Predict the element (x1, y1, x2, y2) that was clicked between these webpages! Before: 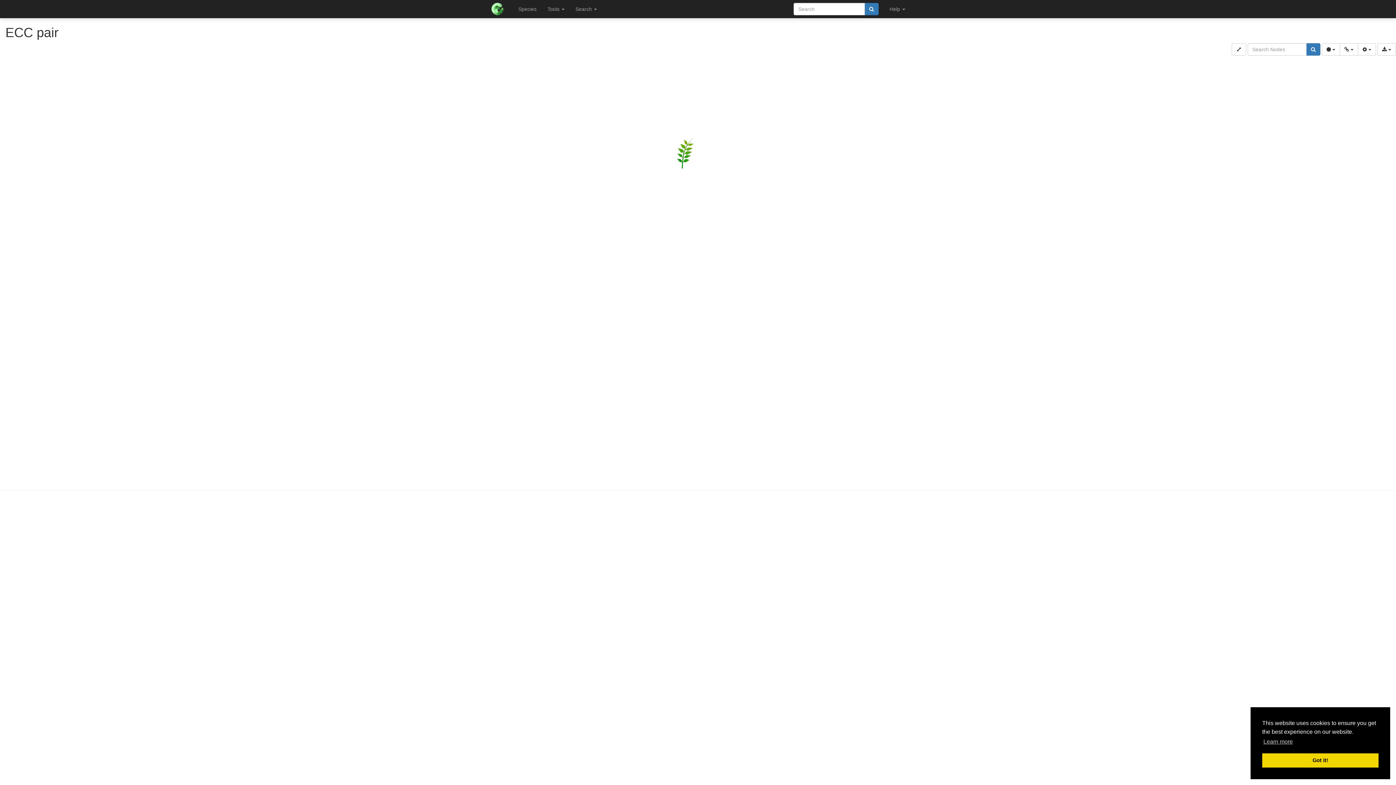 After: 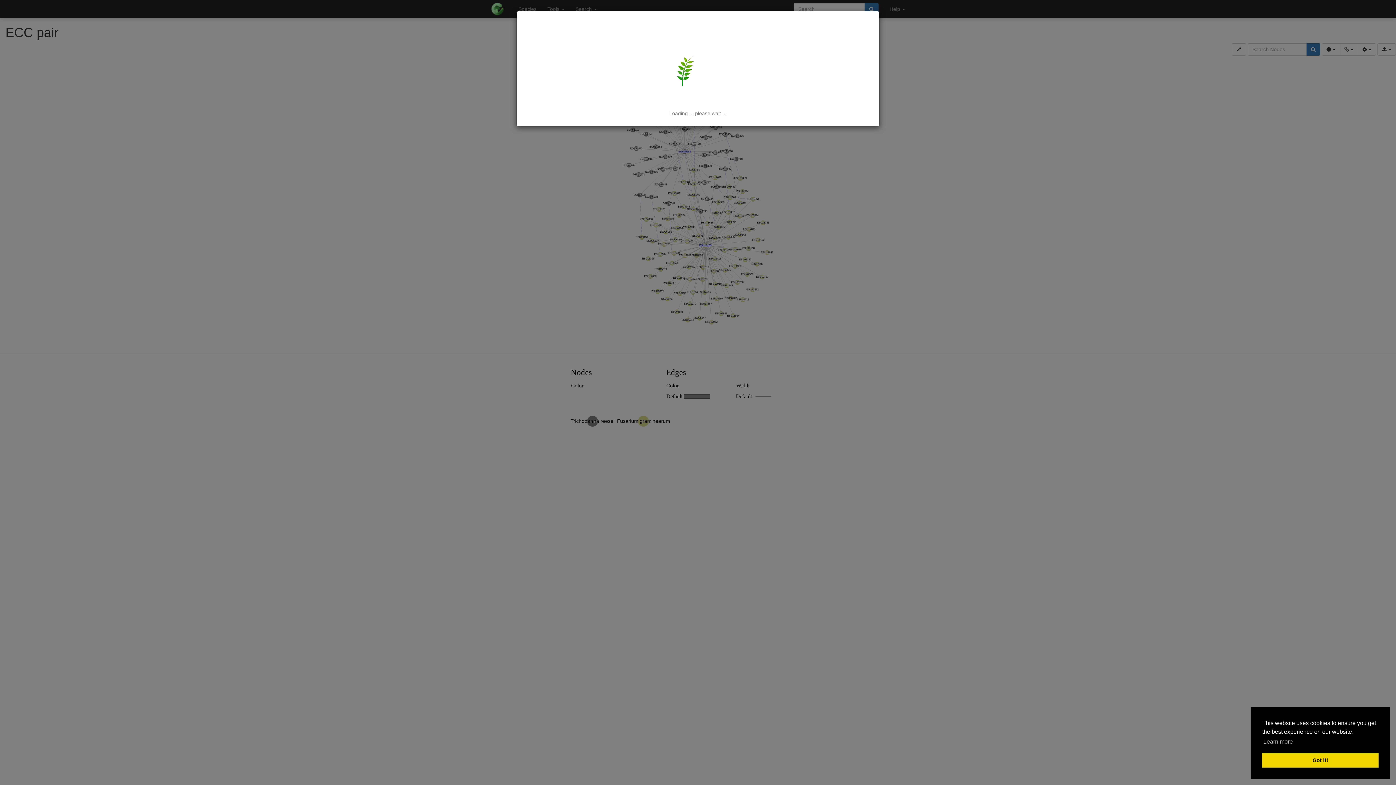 Action: bbox: (864, 2, 878, 15)